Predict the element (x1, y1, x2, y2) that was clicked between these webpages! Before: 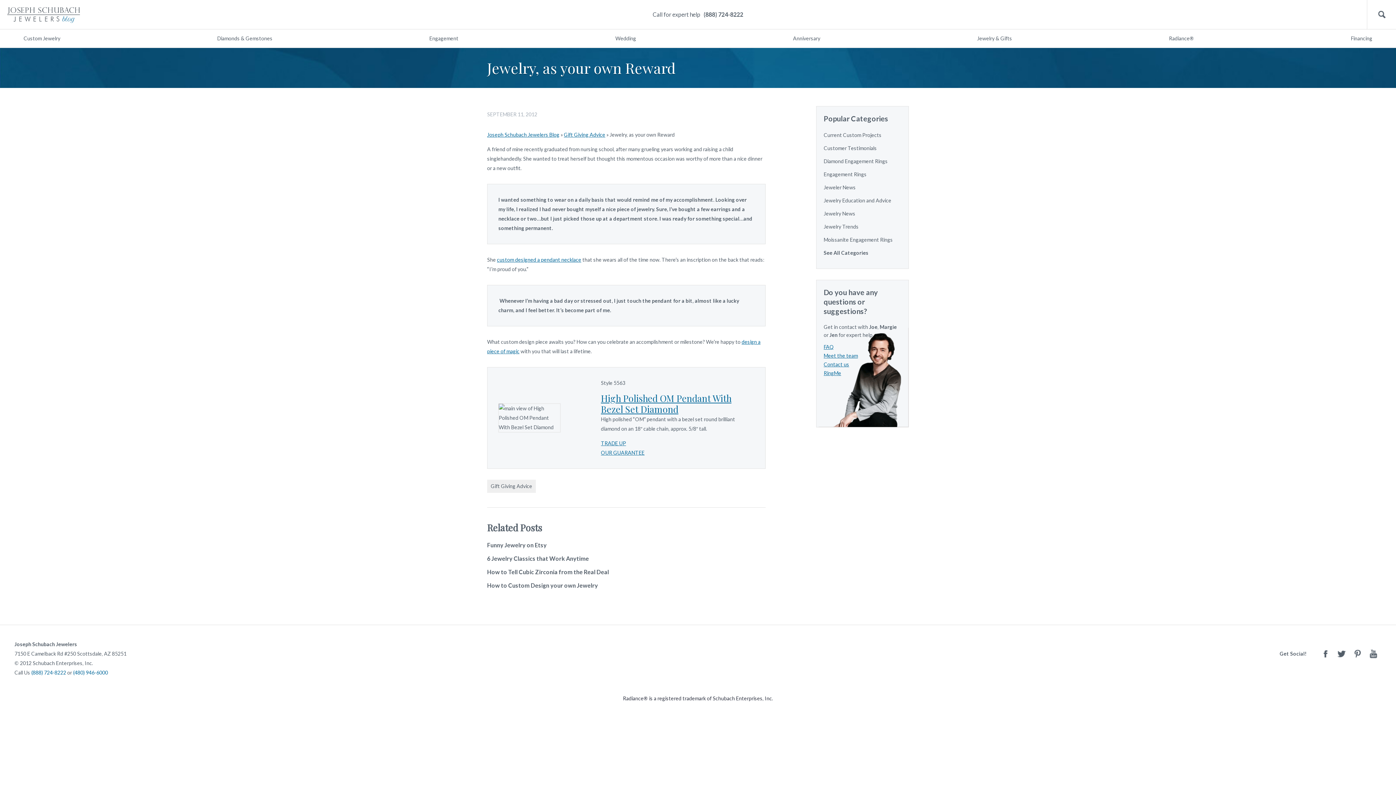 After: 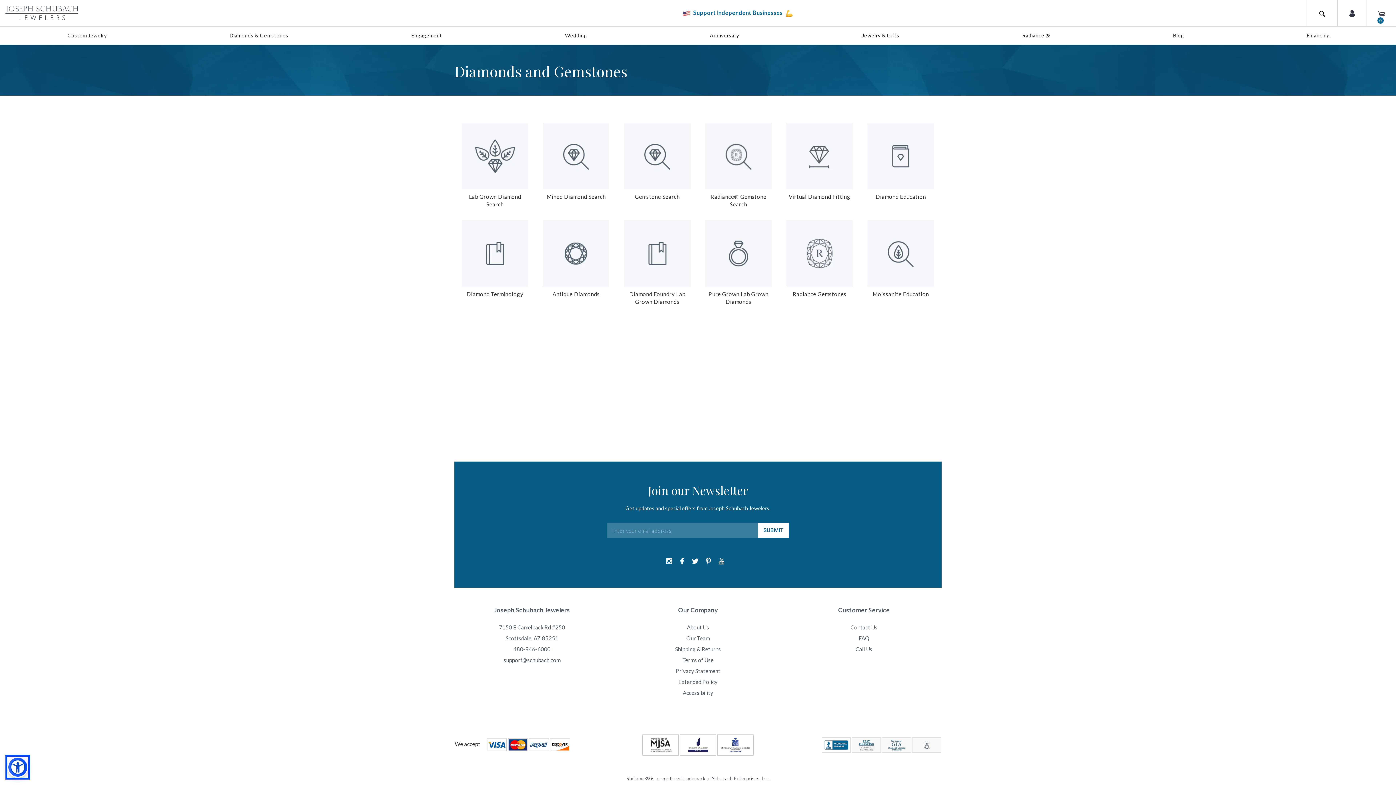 Action: label: Diamonds & Gemstones bbox: (211, 29, 278, 47)